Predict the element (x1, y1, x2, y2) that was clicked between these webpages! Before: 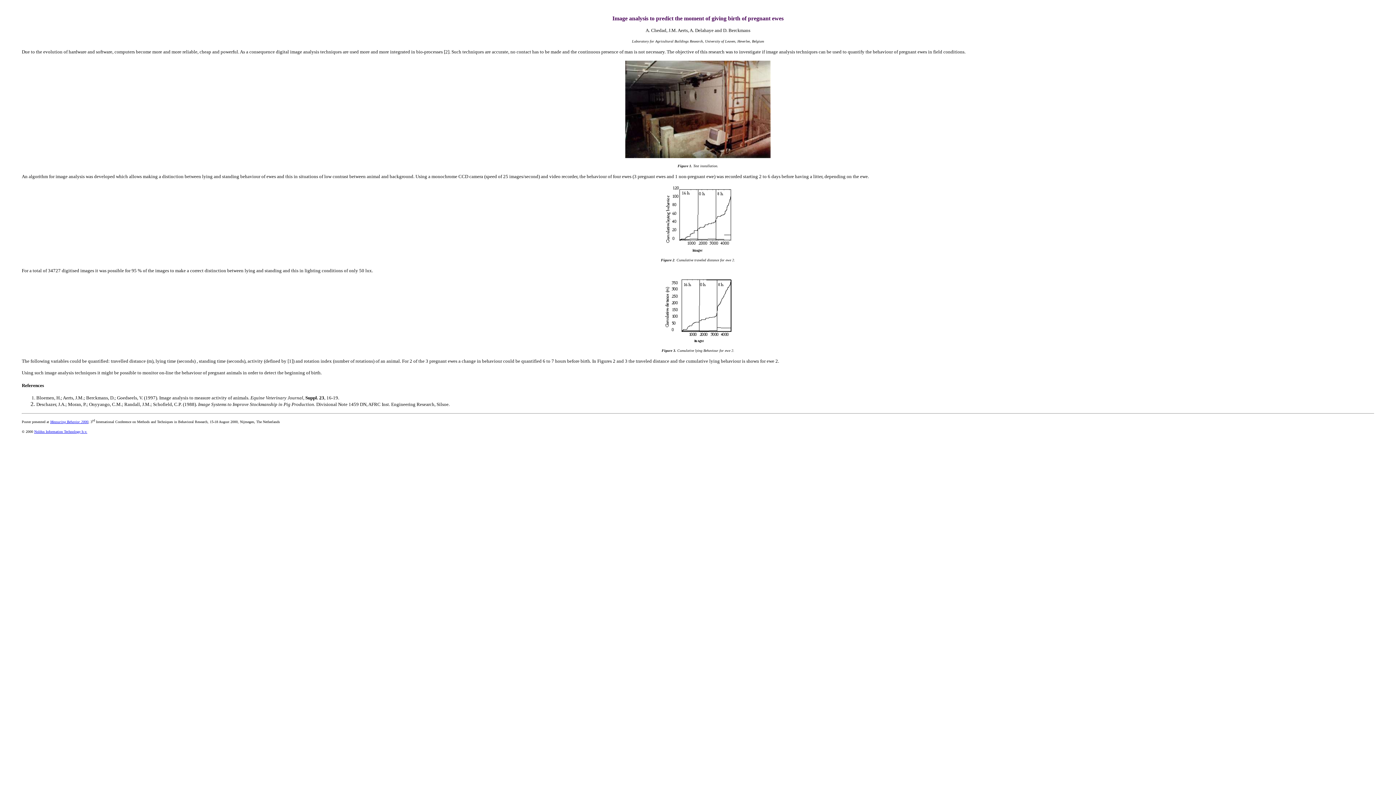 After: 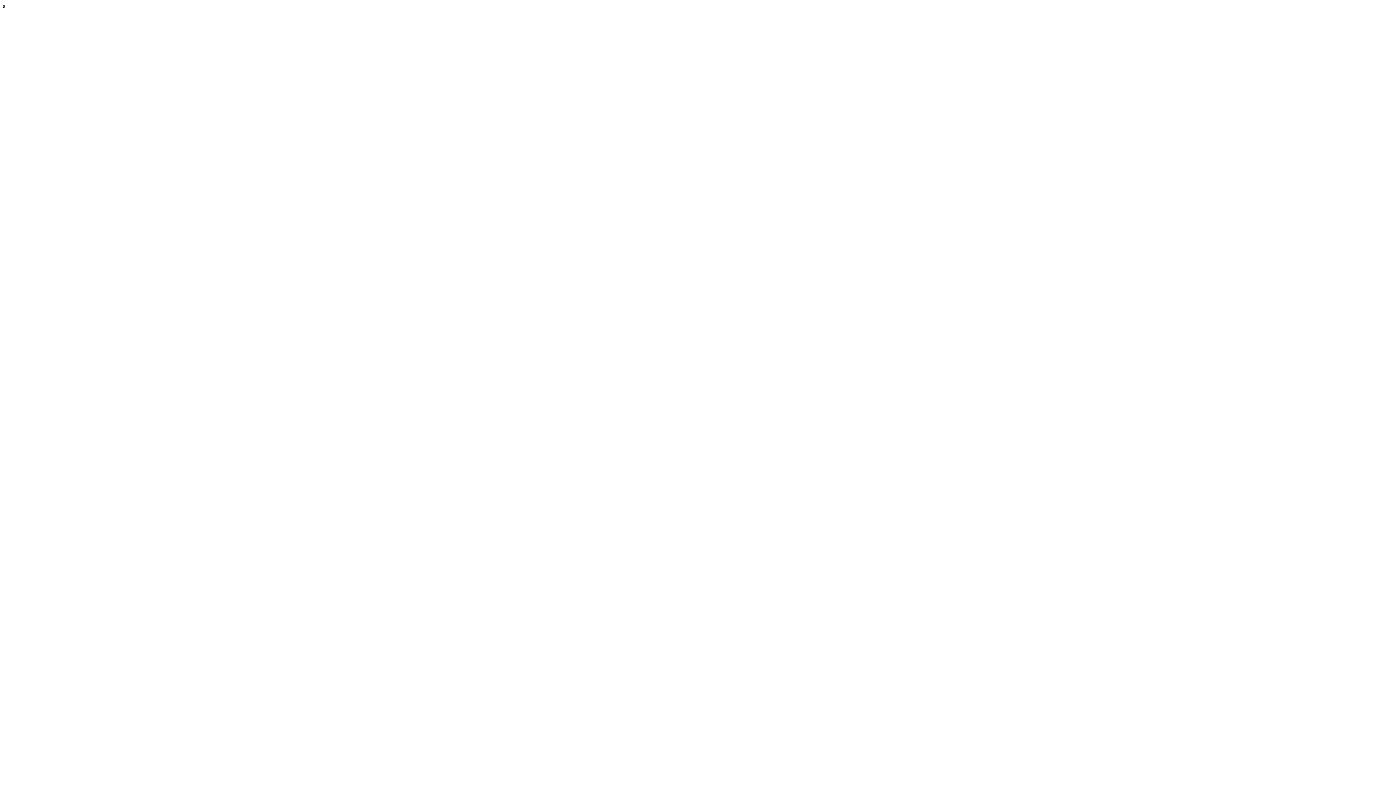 Action: bbox: (34, 429, 87, 433) label: Noldus Information Technology b.v.